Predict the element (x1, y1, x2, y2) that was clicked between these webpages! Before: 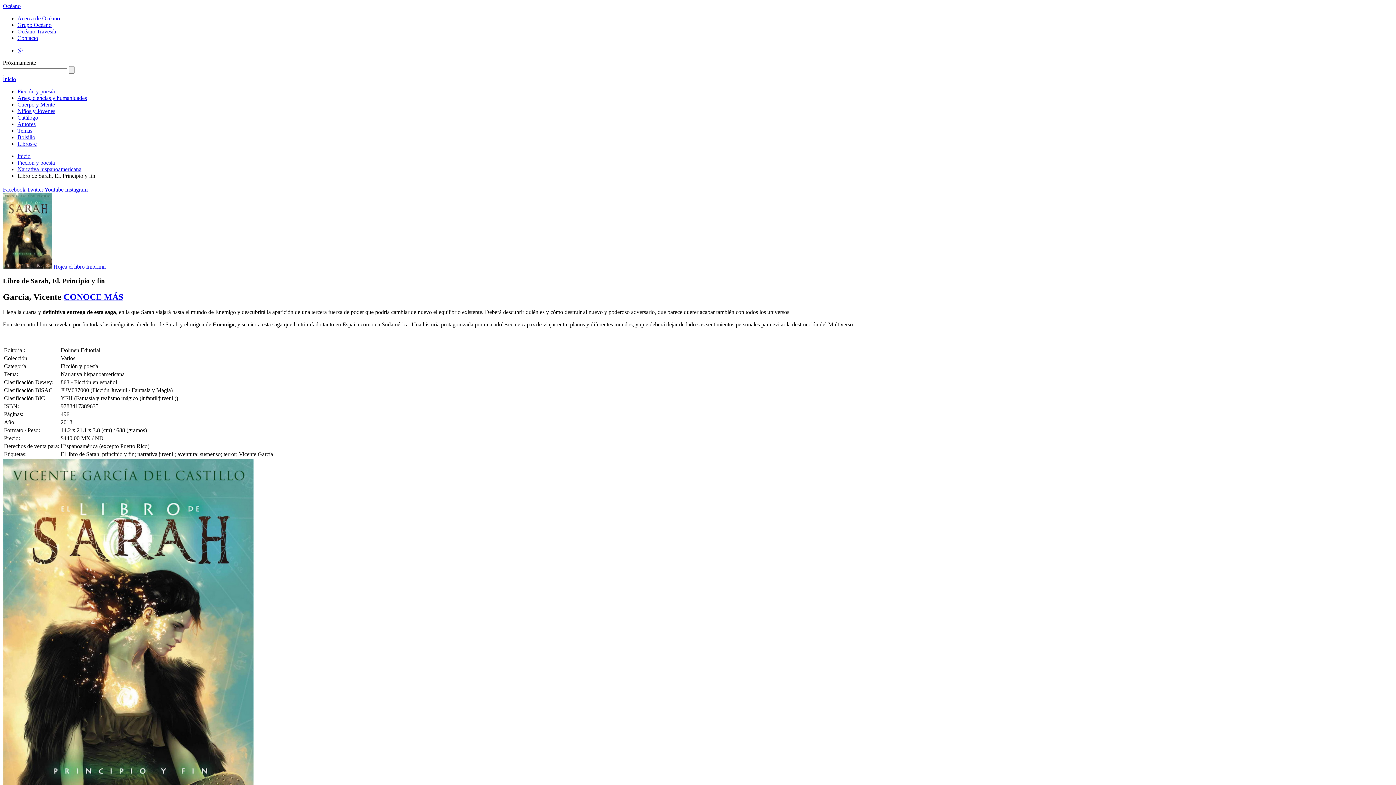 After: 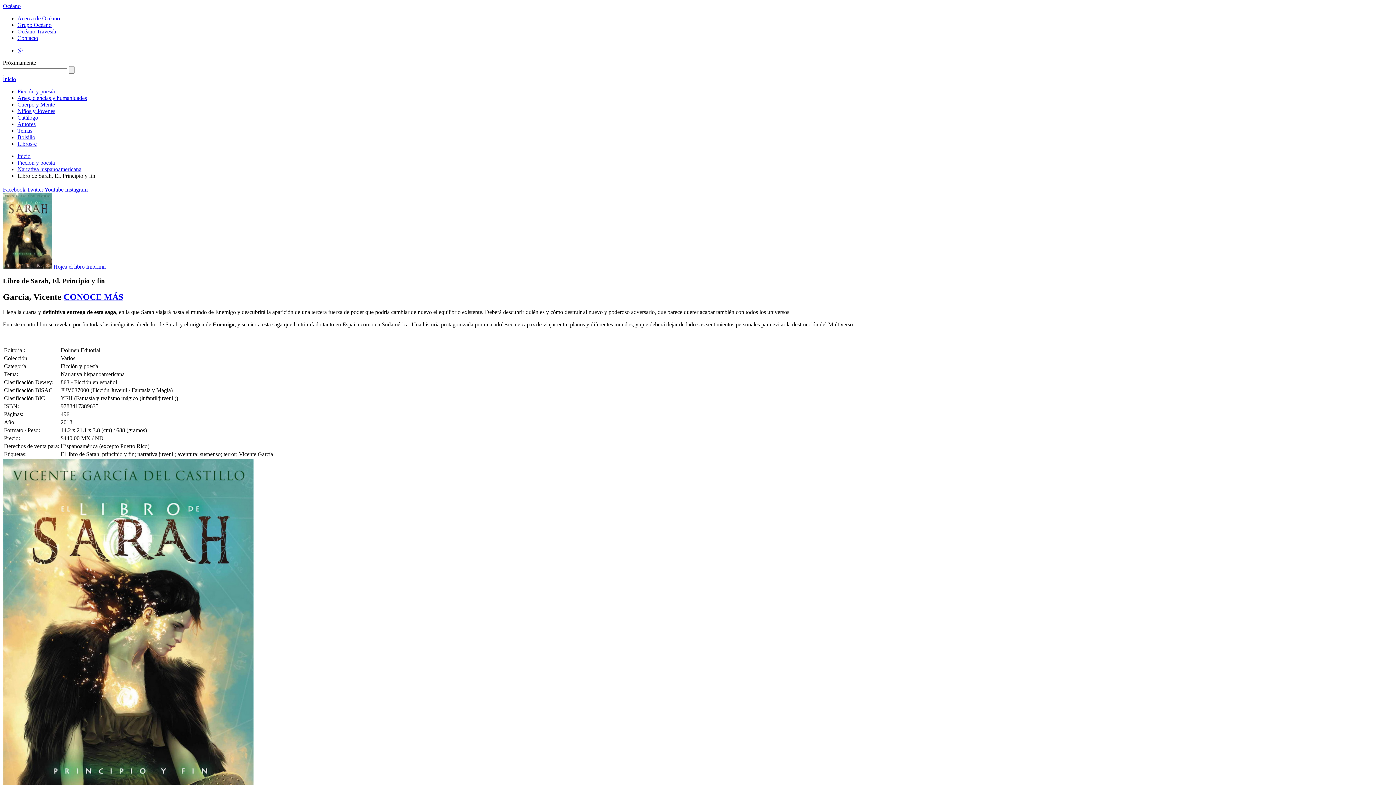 Action: label: Instagram bbox: (65, 186, 87, 192)